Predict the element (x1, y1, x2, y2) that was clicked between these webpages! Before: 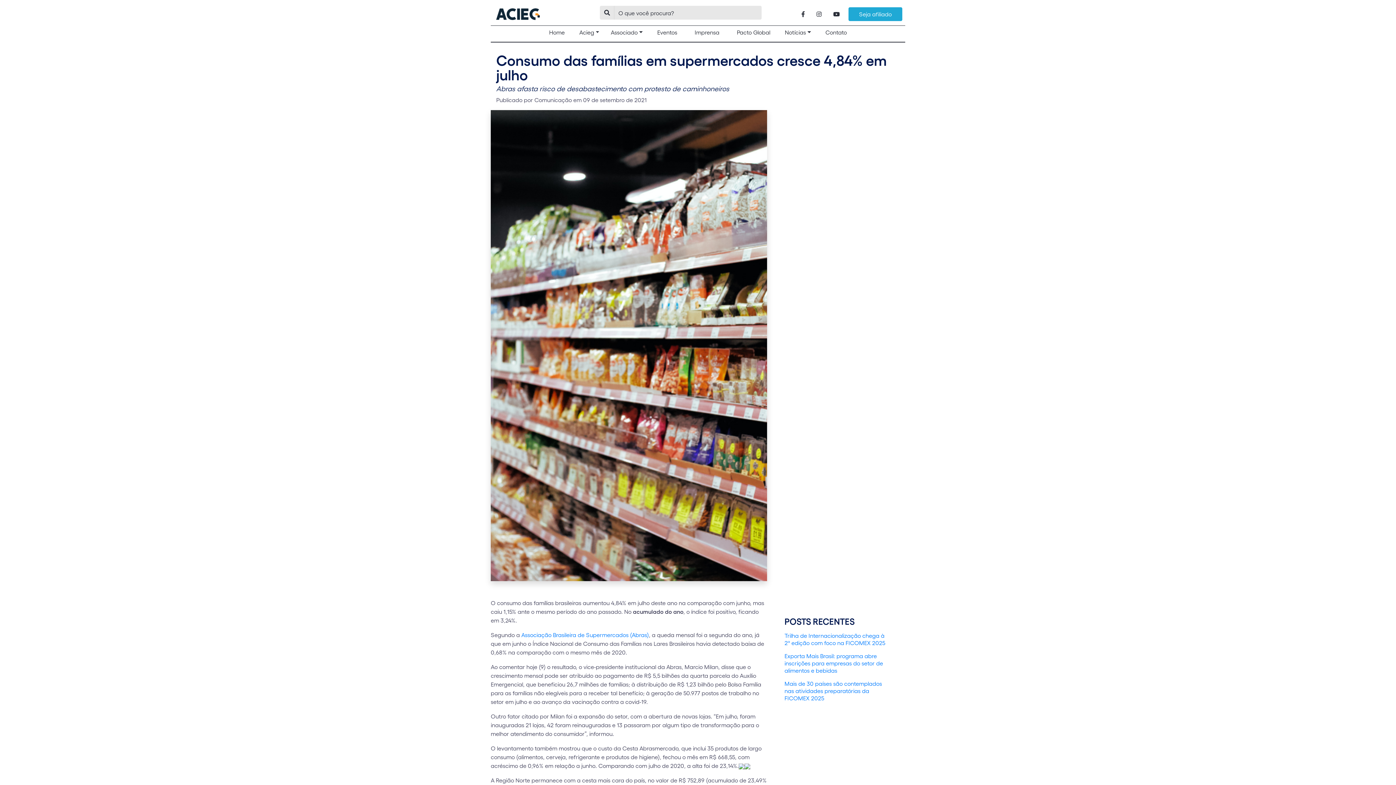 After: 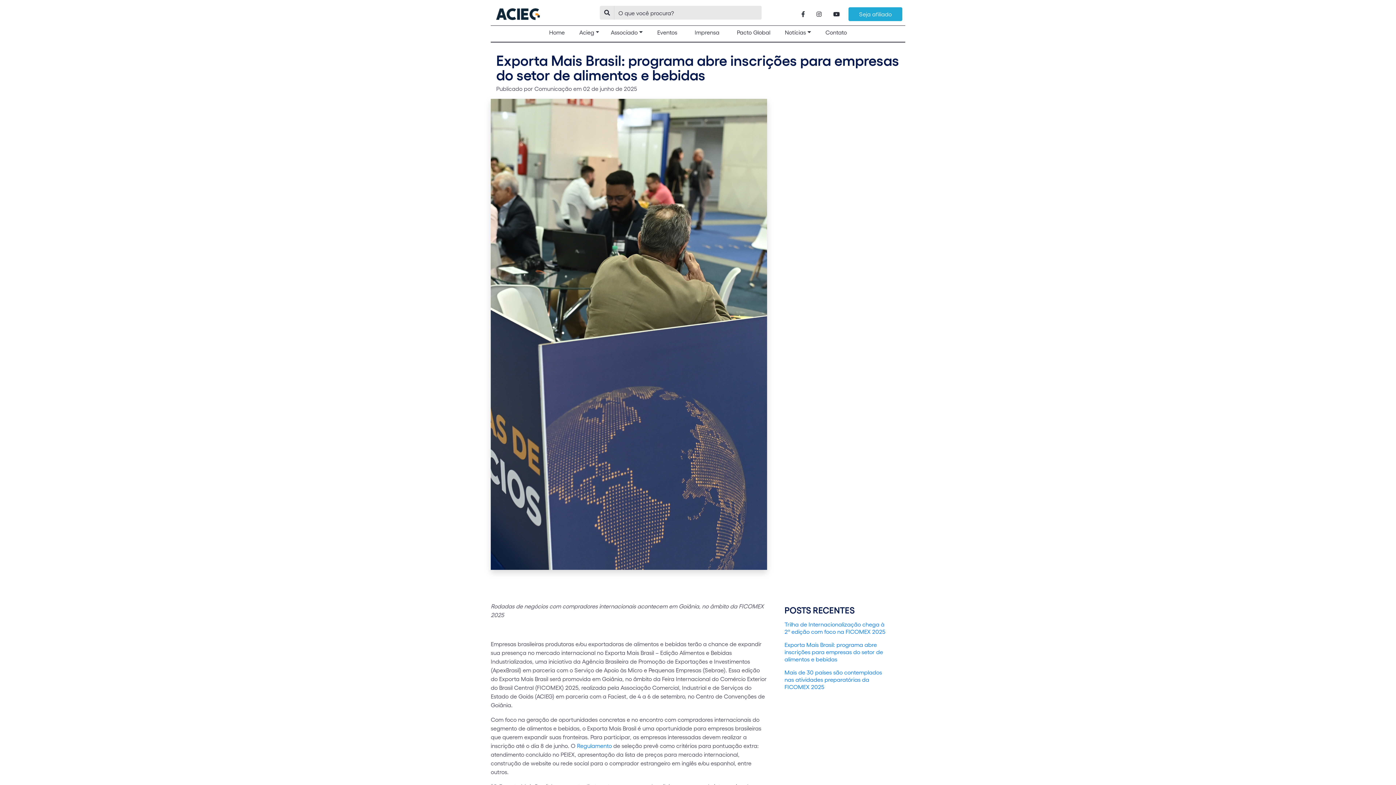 Action: bbox: (784, 652, 888, 674) label: Exporta Mais Brasil: programa abre inscrições para empresas do setor de alimentos e bebidas